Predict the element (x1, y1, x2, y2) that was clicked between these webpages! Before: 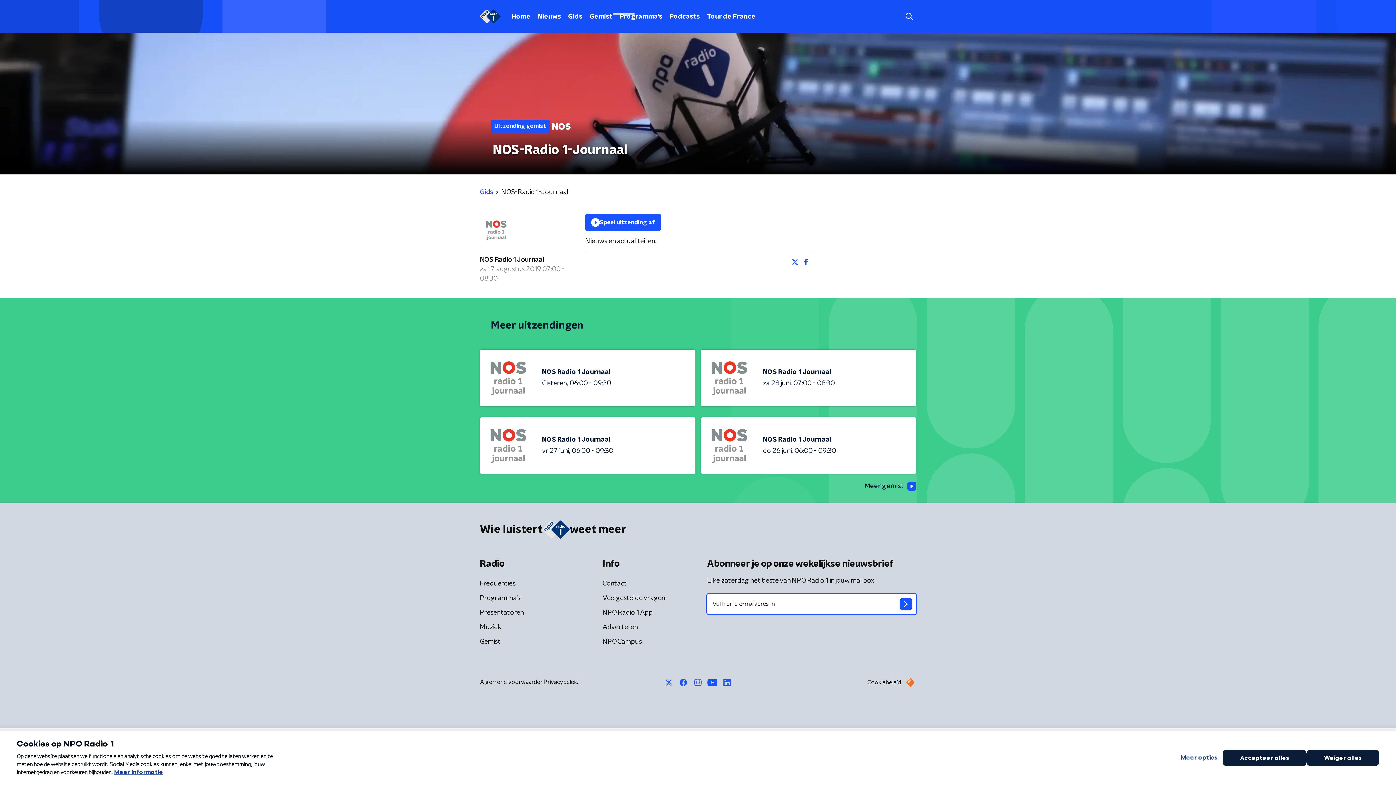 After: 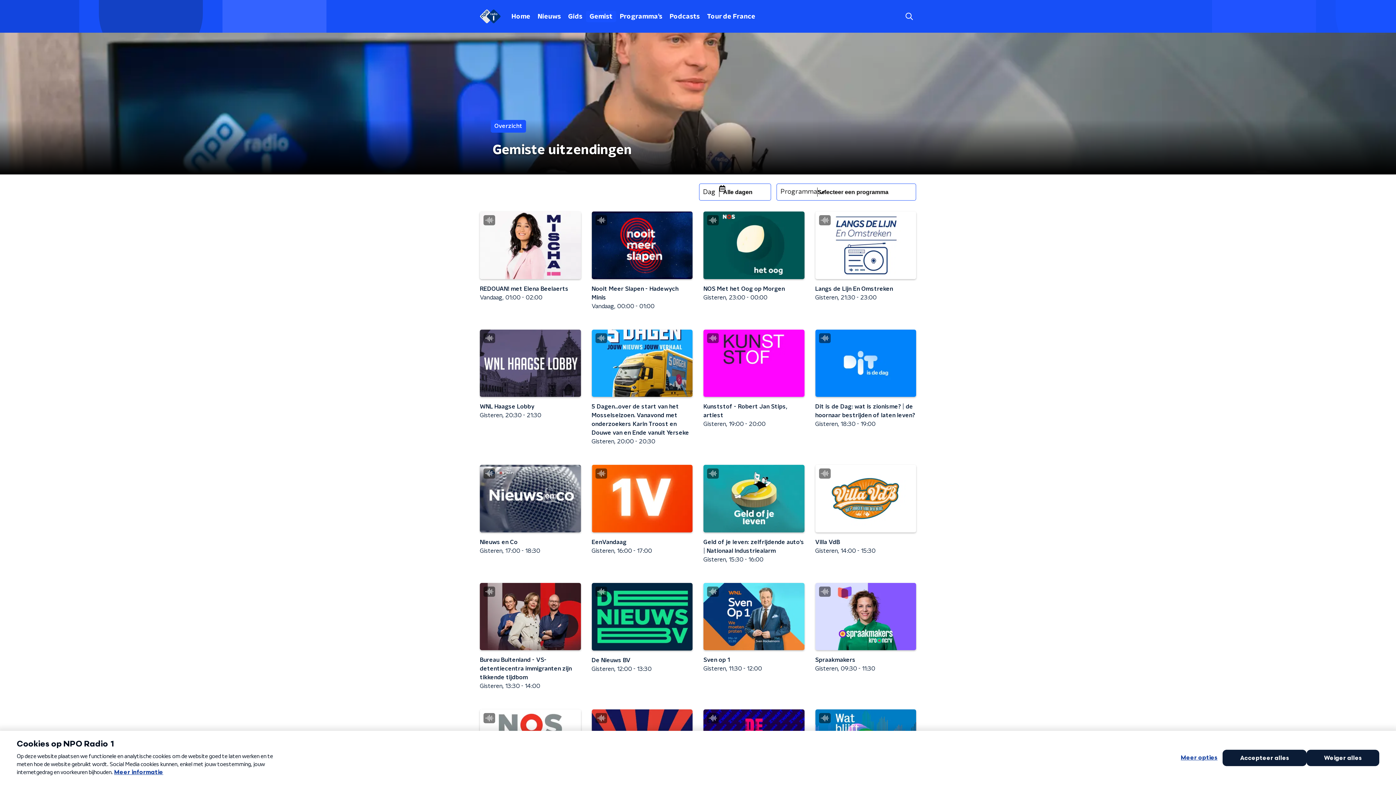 Action: label: Gemist bbox: (586, 10, 616, 22)